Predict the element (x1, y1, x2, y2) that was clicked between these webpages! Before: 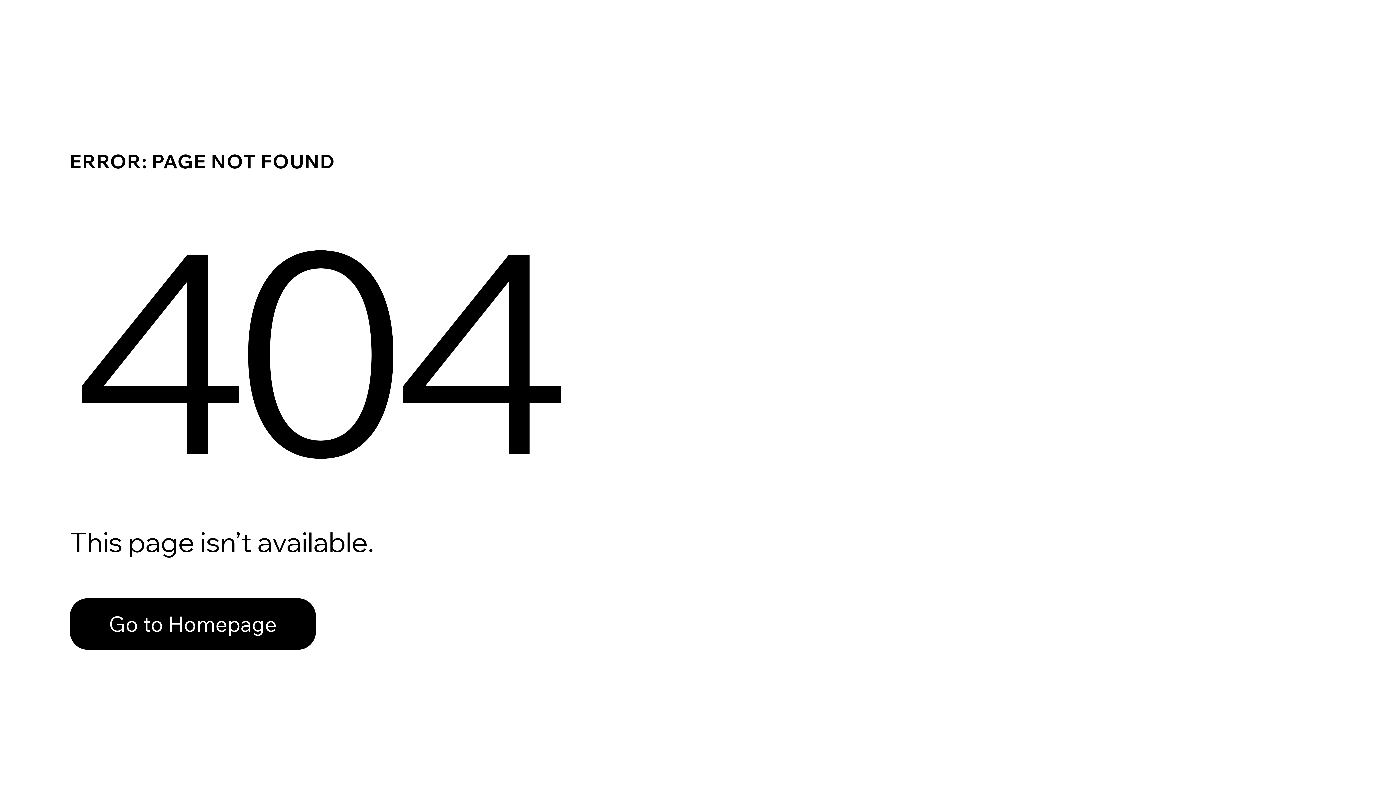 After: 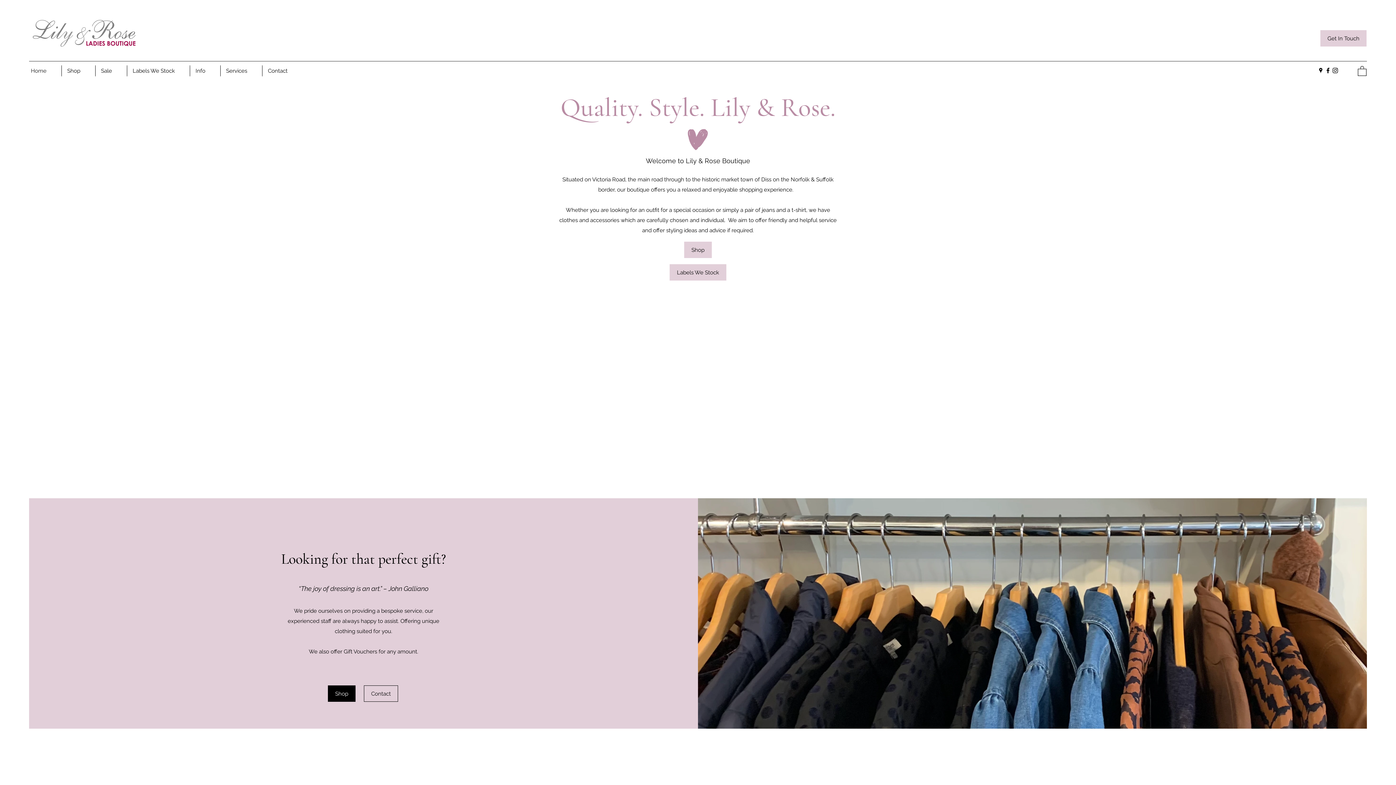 Action: bbox: (69, 582, 768, 659) label: Go to Homepage